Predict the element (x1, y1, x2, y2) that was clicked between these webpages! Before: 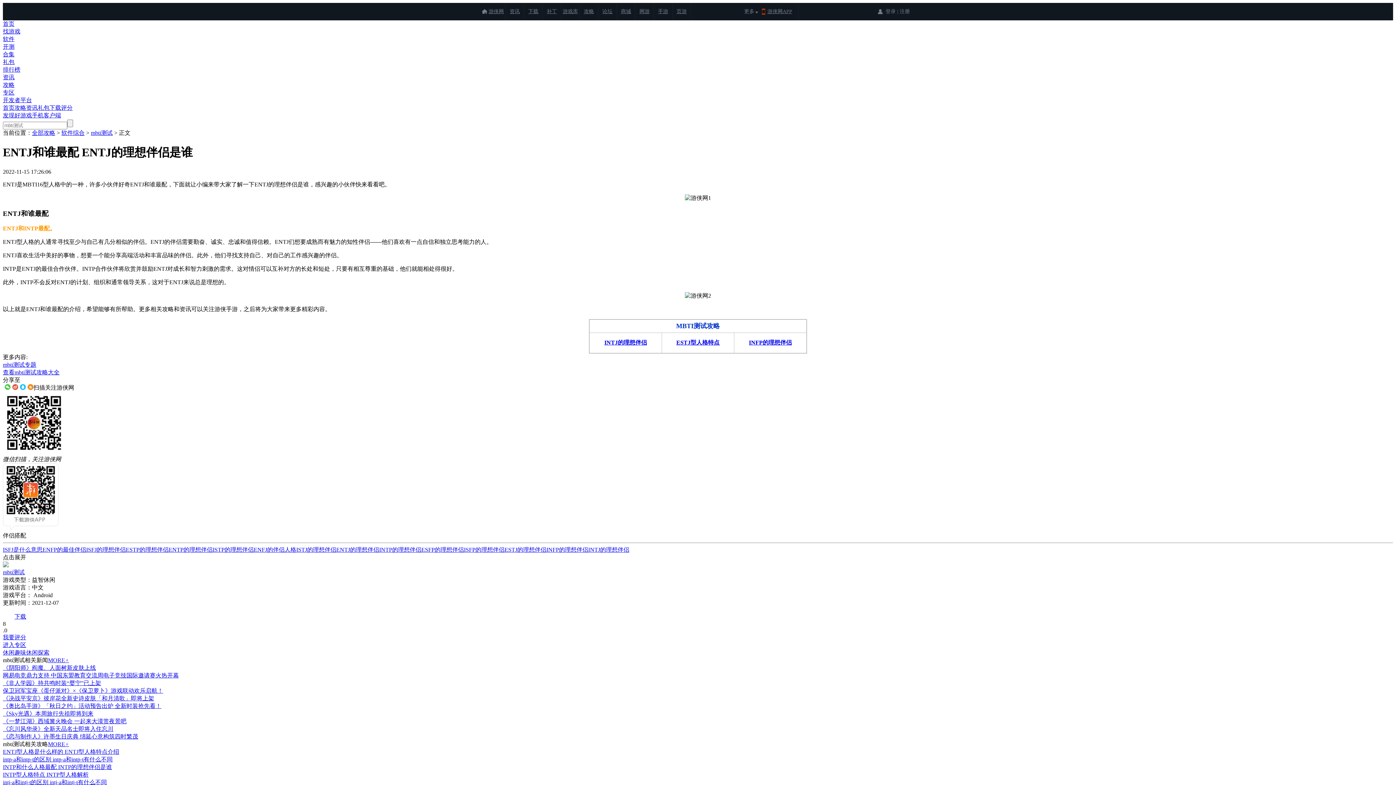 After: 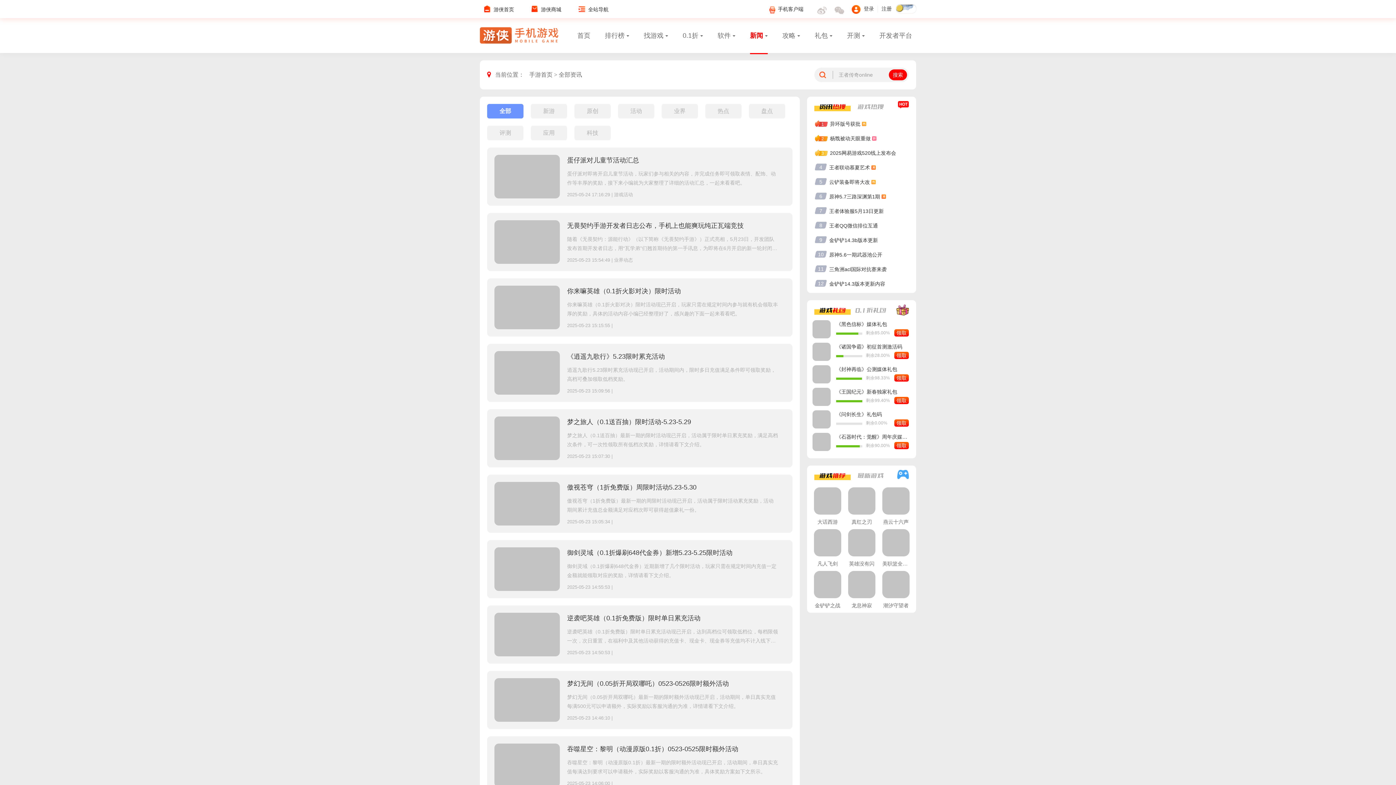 Action: label: 资讯 bbox: (2, 74, 14, 80)